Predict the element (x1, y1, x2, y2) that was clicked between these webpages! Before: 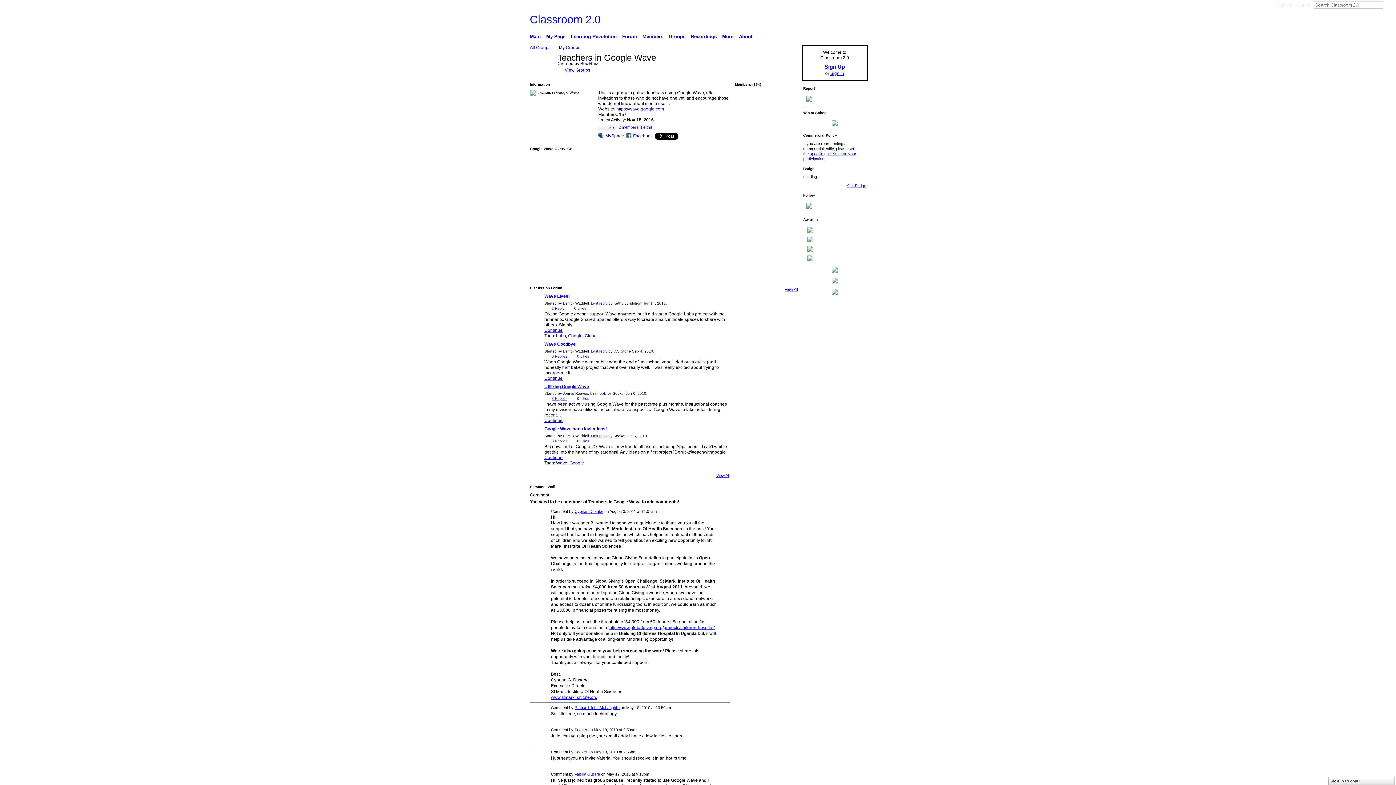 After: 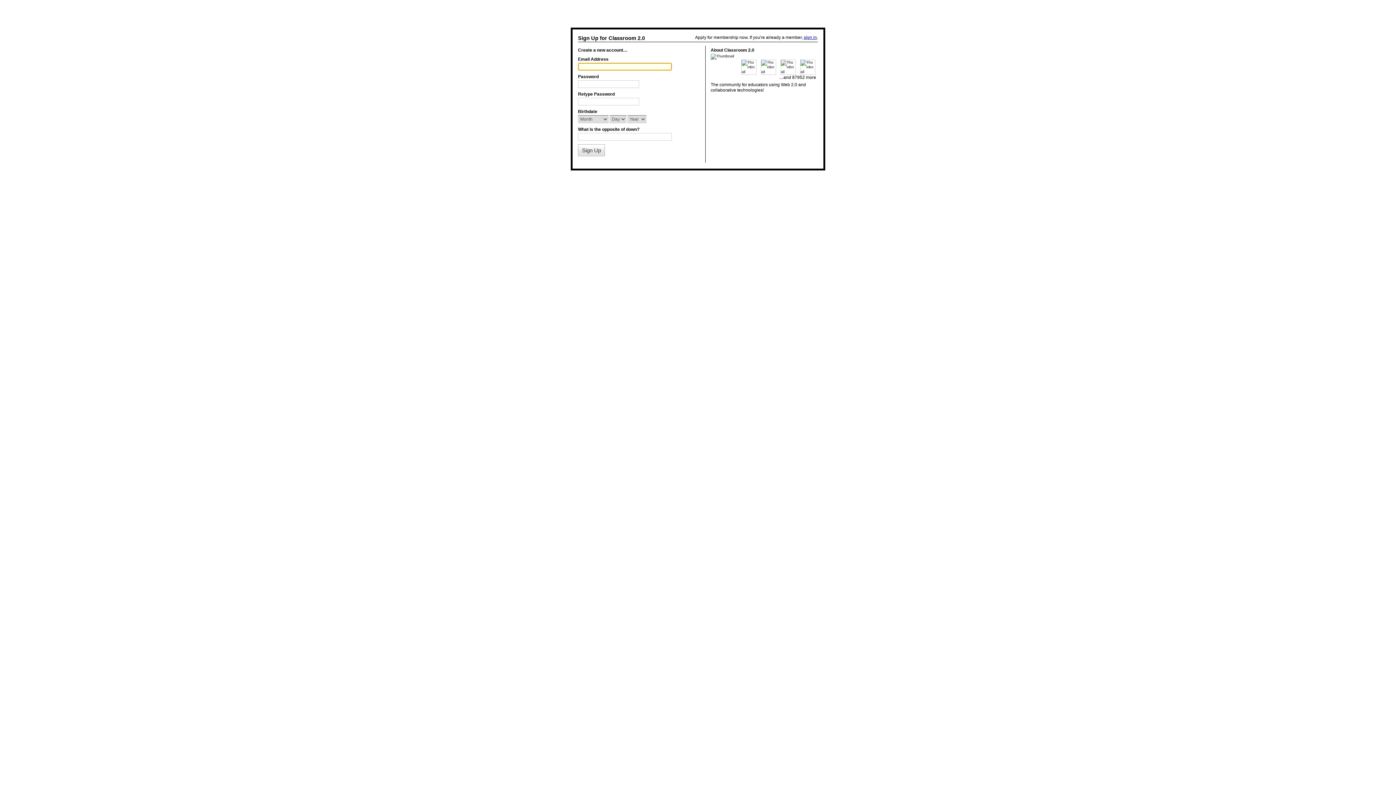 Action: bbox: (544, 32, 567, 41) label: My Page